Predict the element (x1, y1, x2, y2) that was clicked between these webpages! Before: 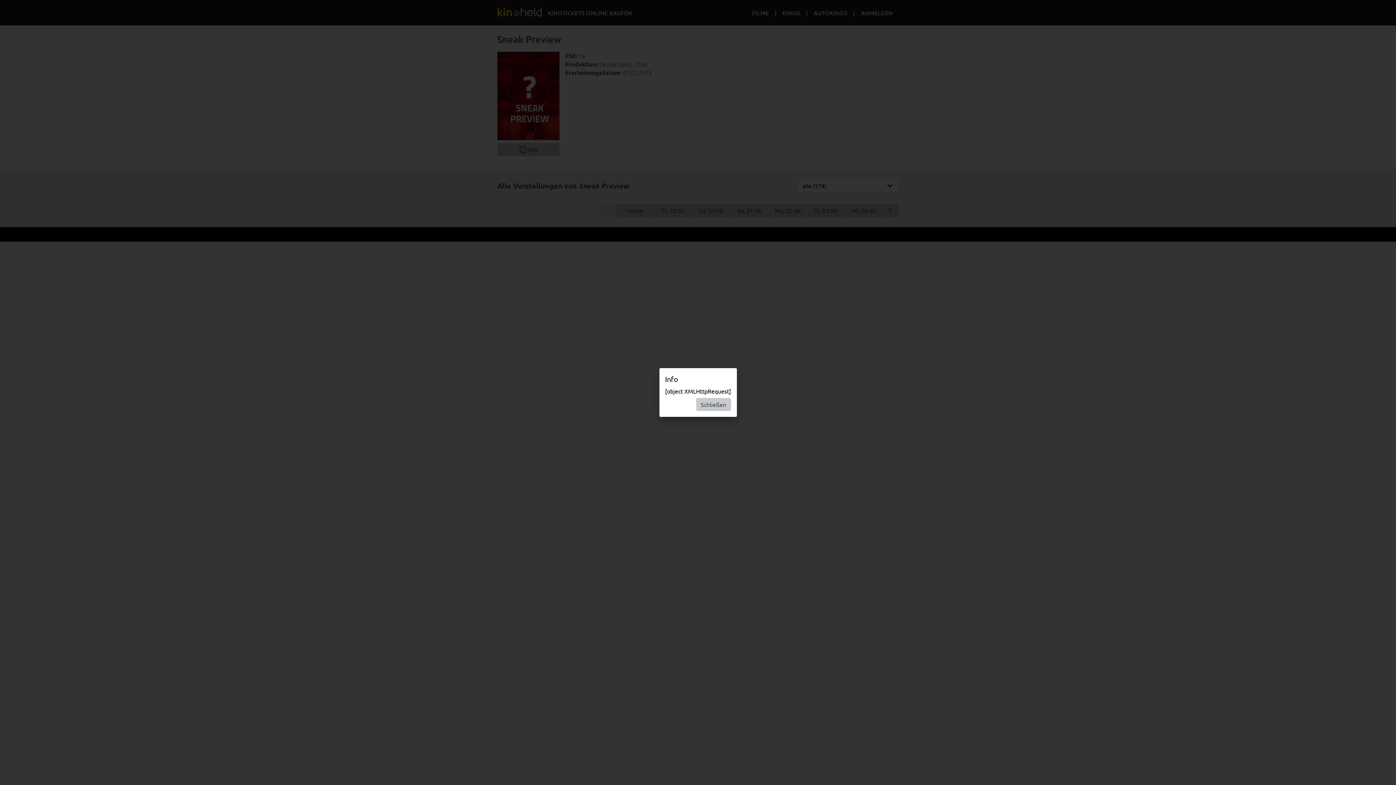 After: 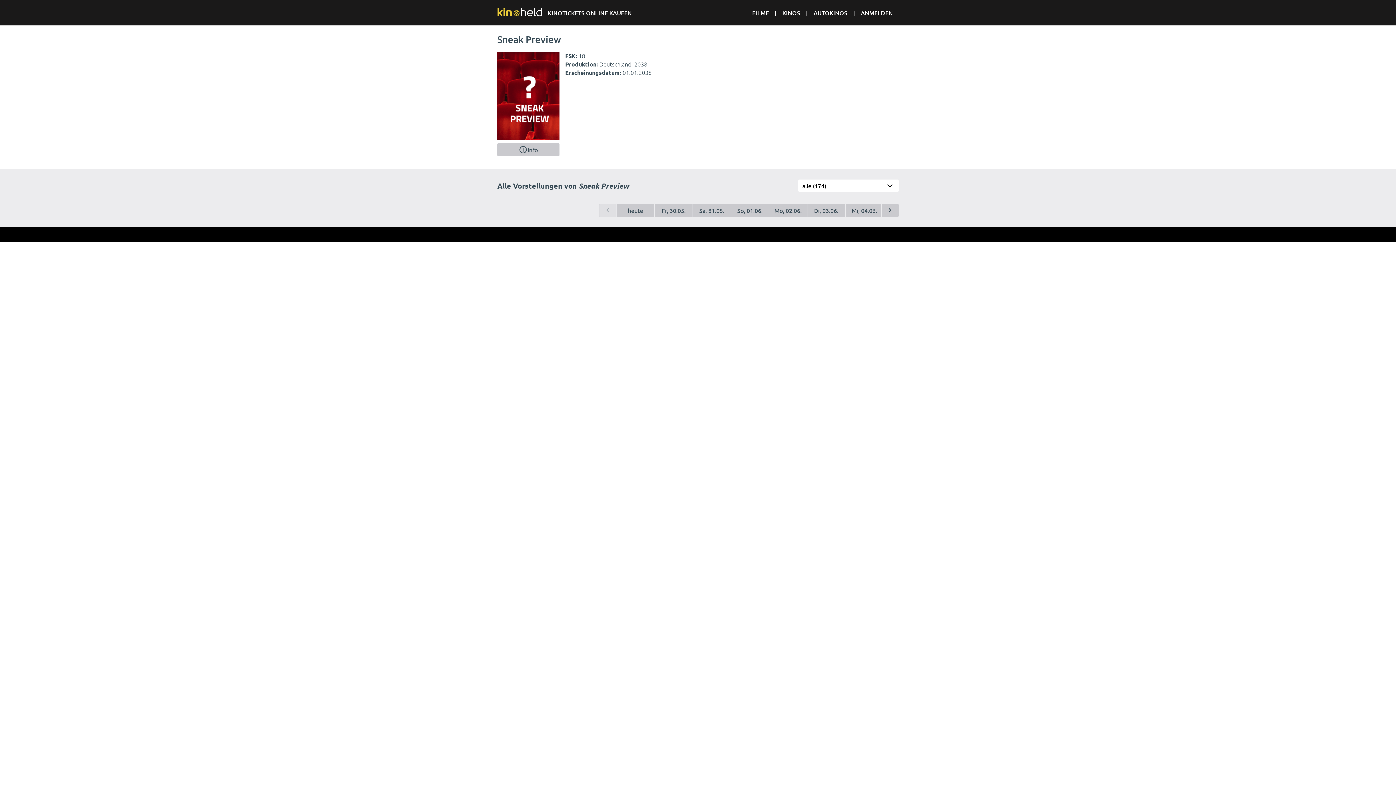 Action: bbox: (696, 398, 731, 411) label: Schließen